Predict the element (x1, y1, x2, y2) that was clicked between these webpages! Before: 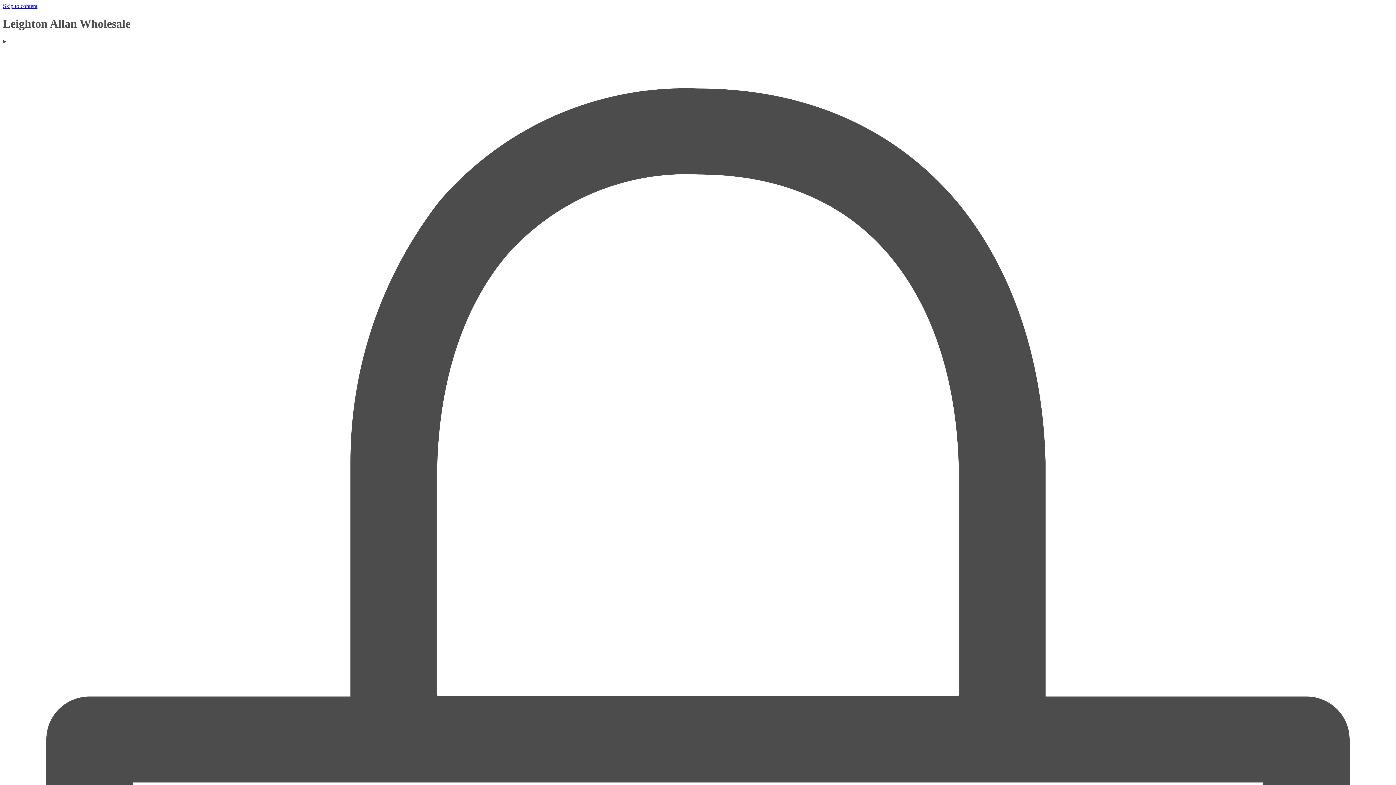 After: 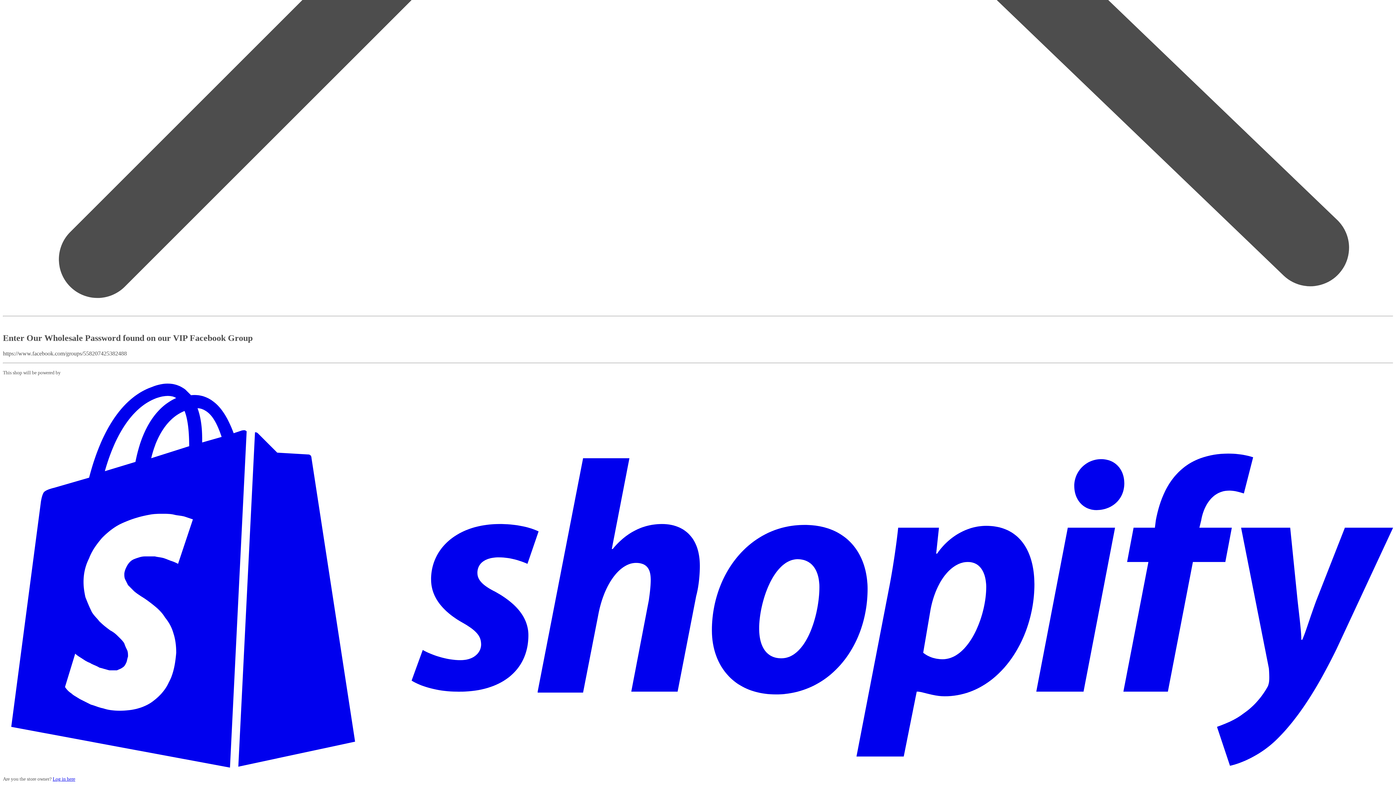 Action: label: Skip to content bbox: (2, 2, 37, 9)